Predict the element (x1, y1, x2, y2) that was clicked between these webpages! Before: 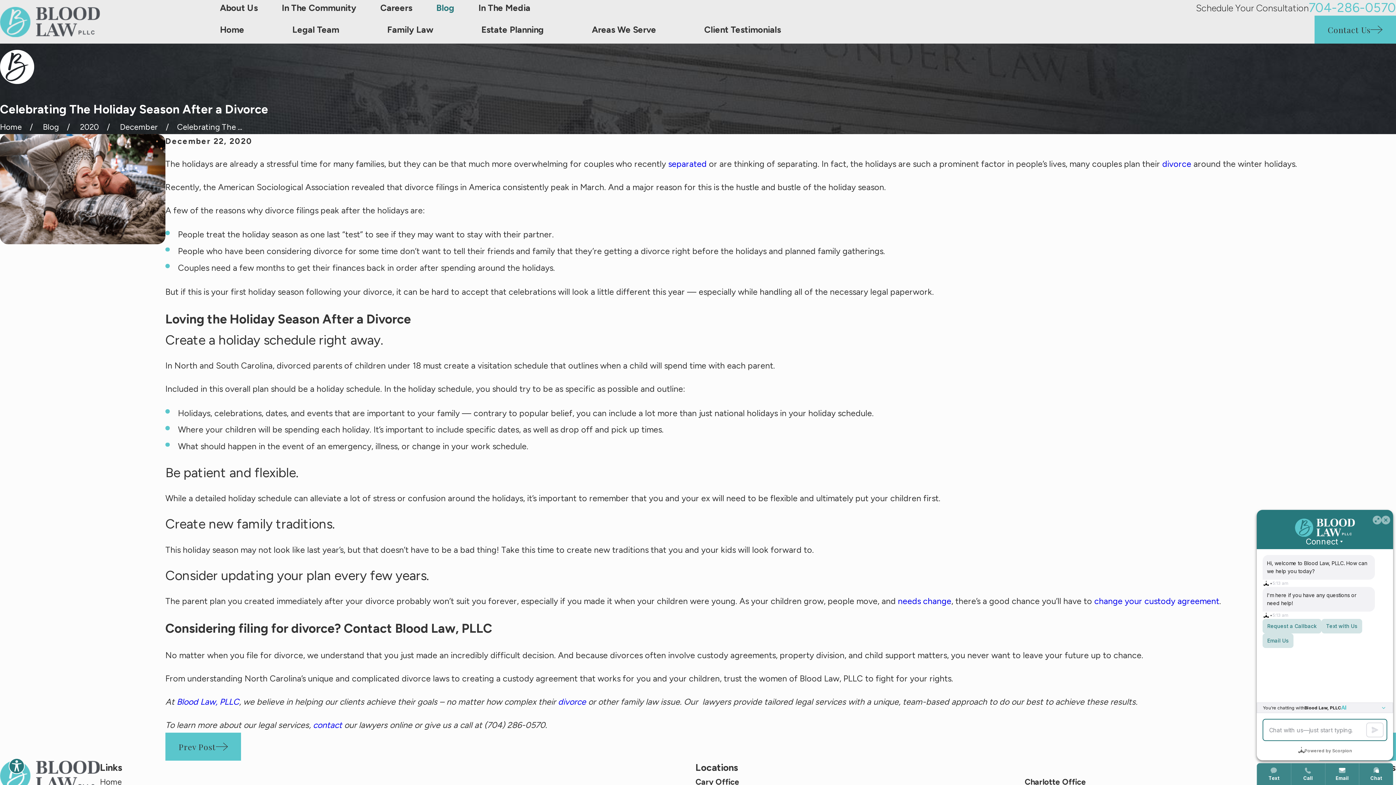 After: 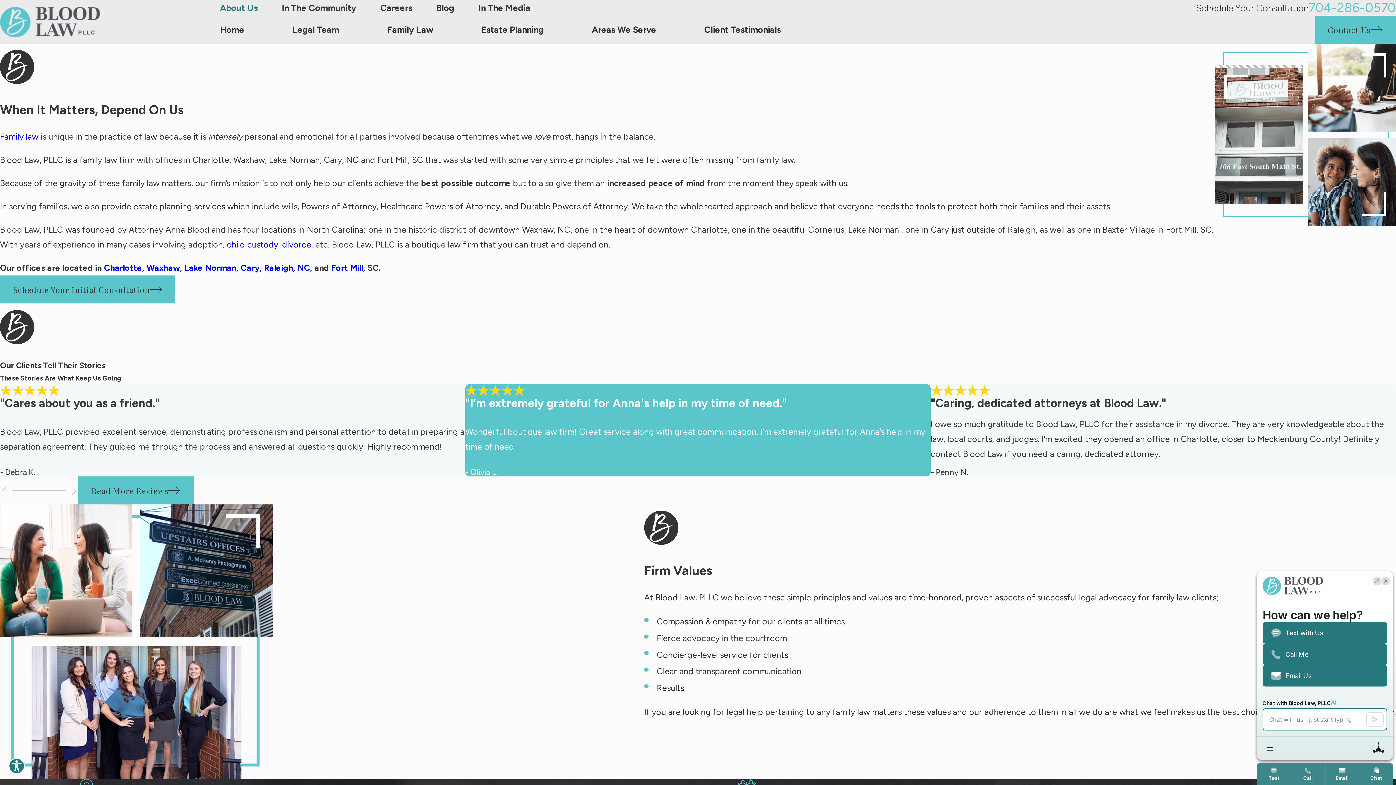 Action: bbox: (220, 2, 257, 13) label: About Us